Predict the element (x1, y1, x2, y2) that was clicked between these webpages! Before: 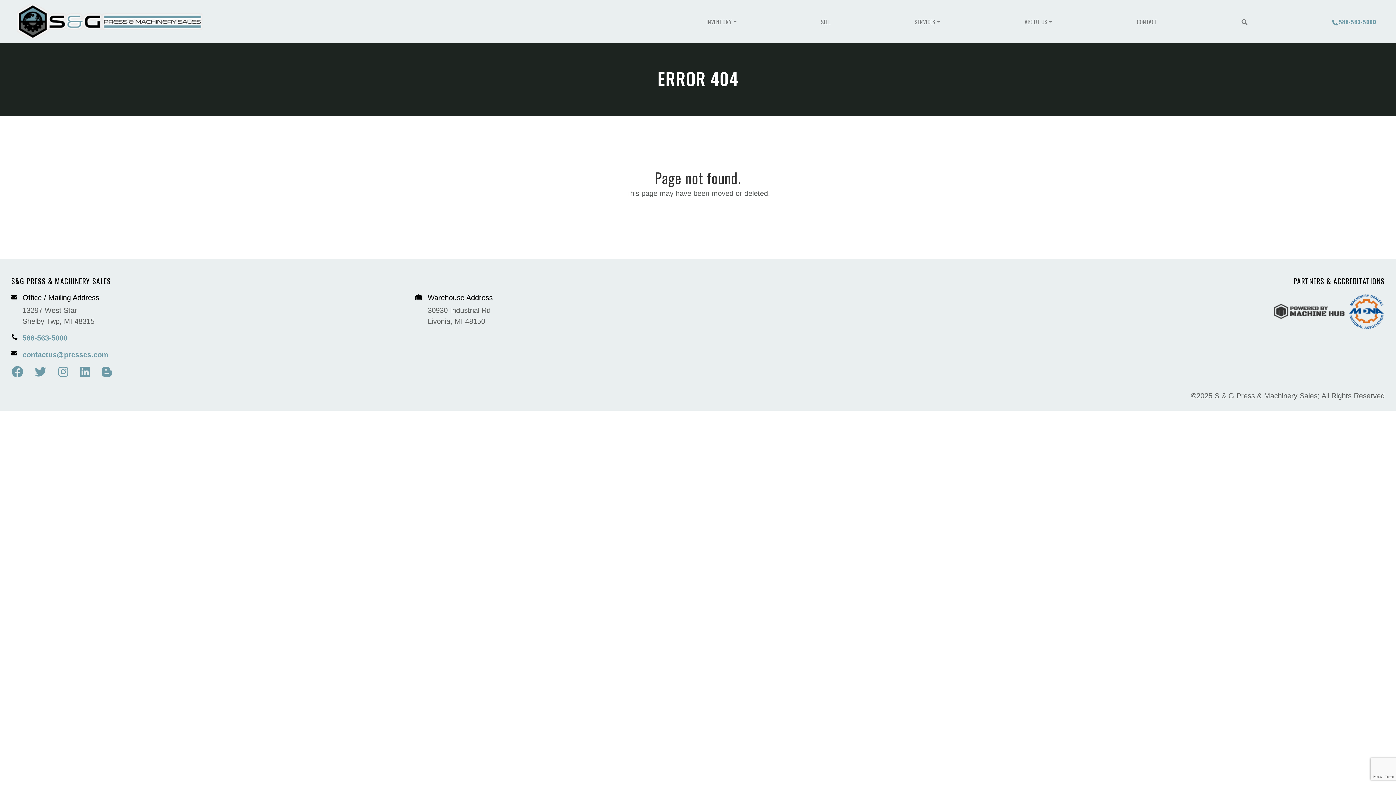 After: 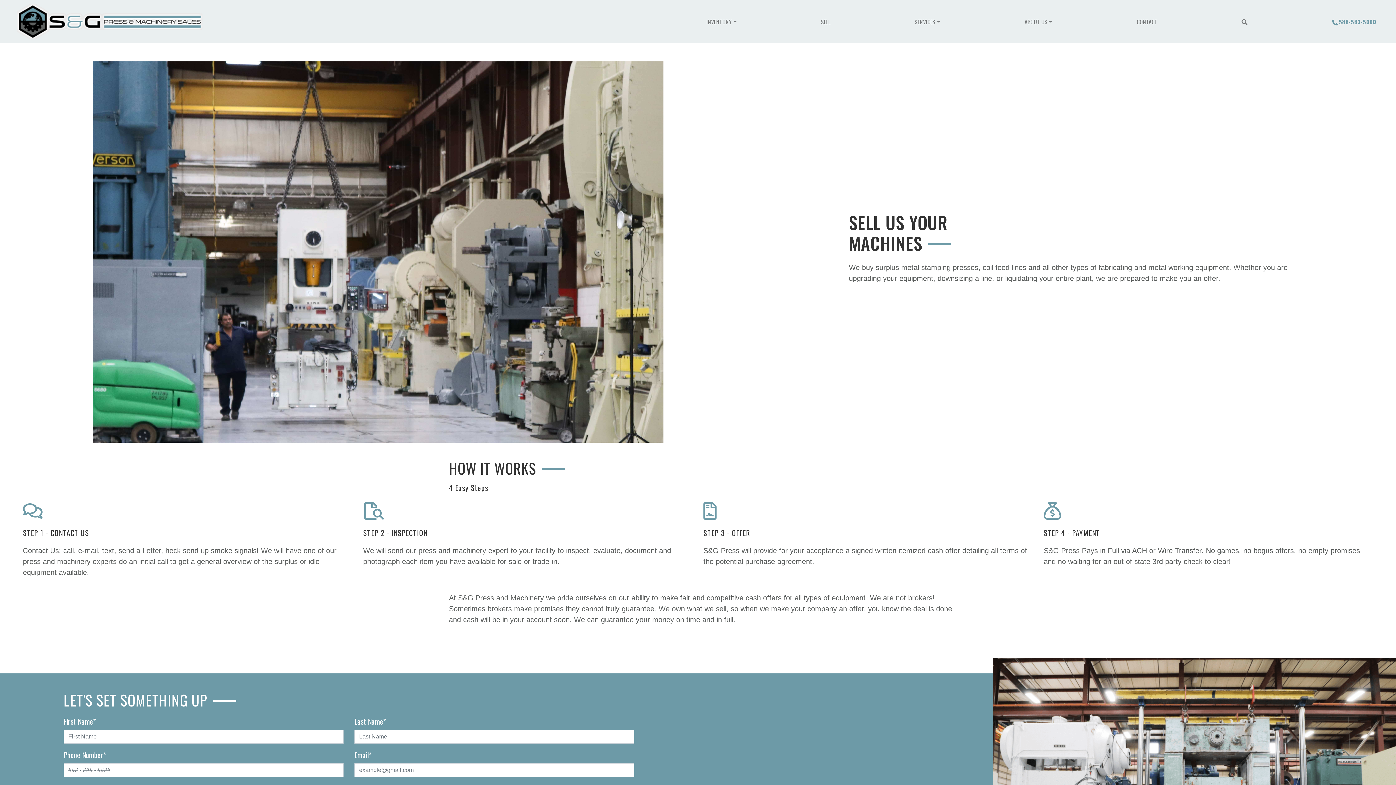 Action: bbox: (818, 14, 833, 28) label: SELL